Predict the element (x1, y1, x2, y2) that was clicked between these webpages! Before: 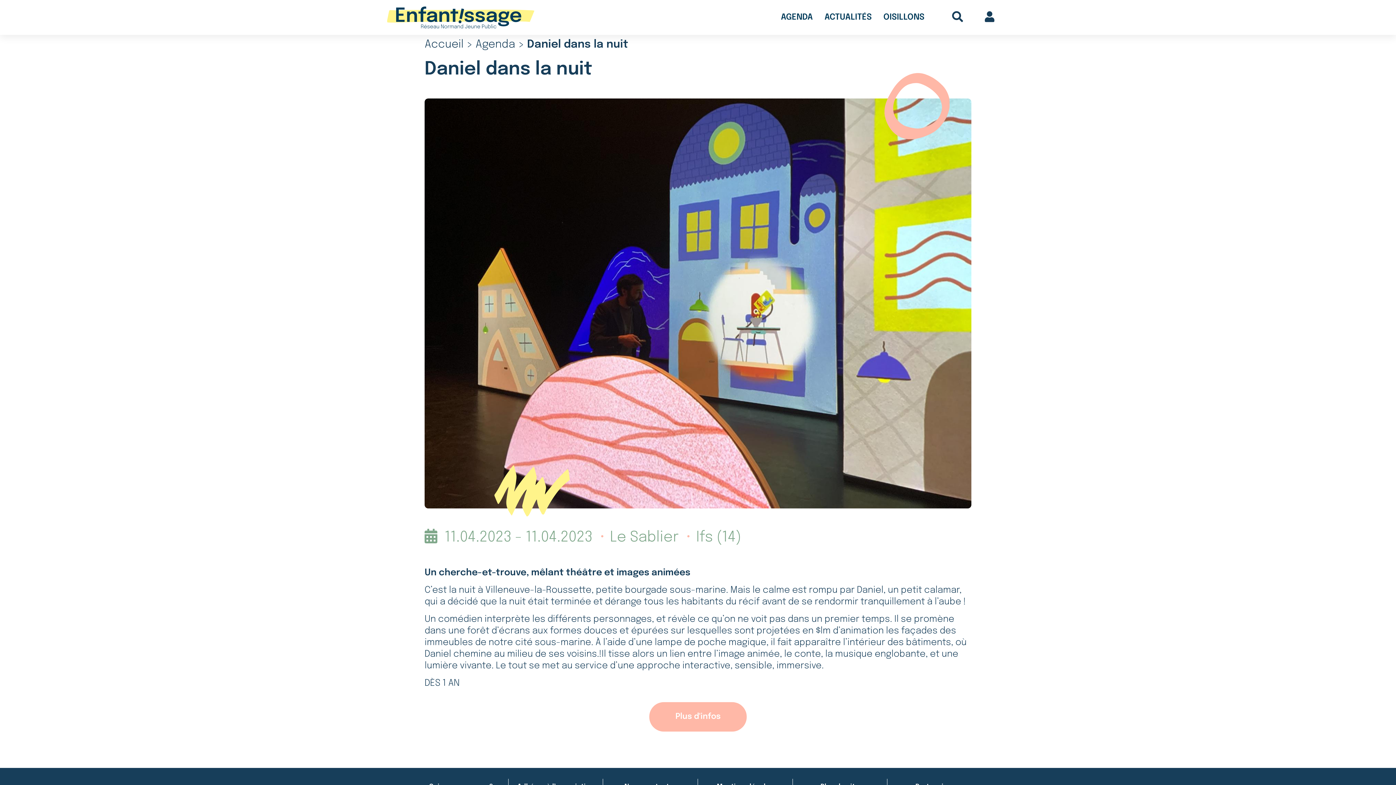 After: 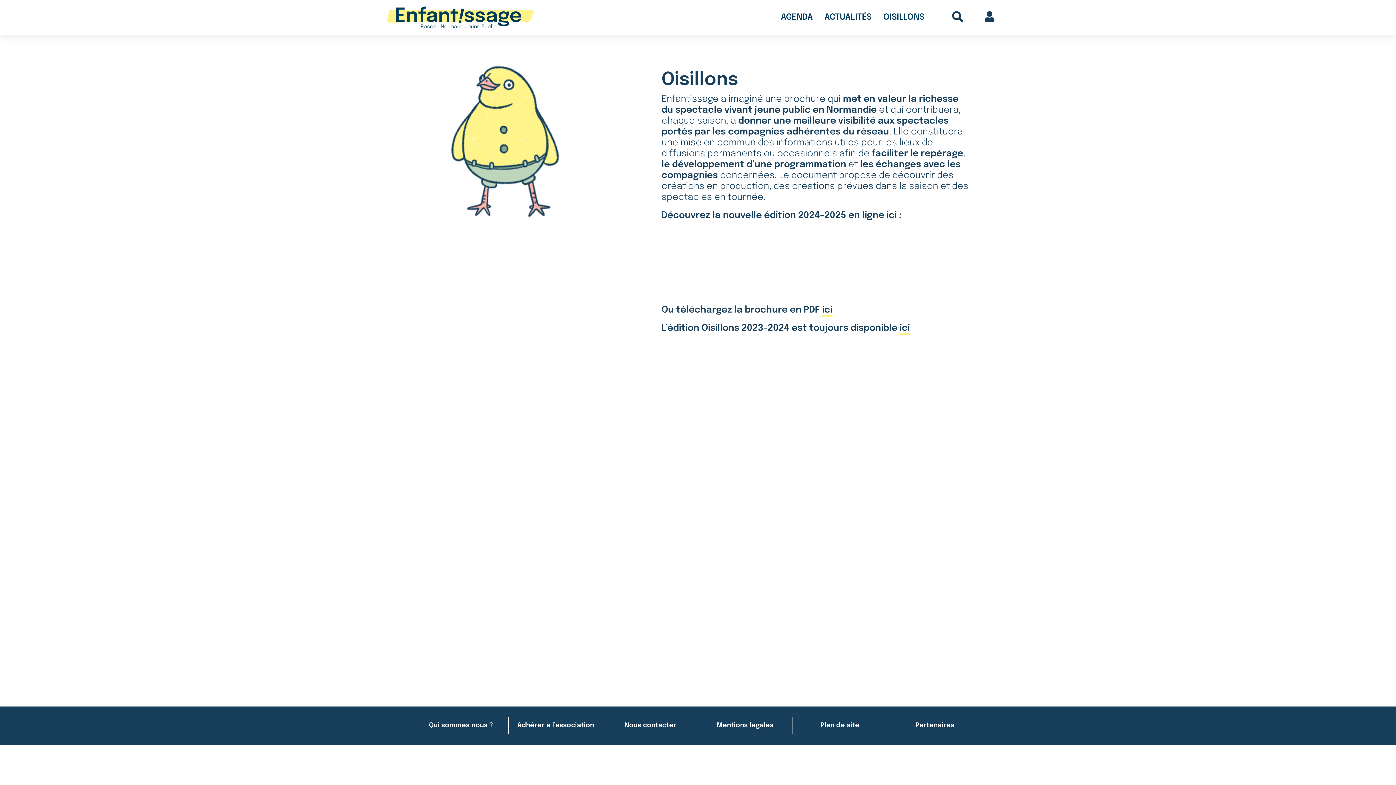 Action: label: OISILLONS bbox: (877, 5, 930, 29)